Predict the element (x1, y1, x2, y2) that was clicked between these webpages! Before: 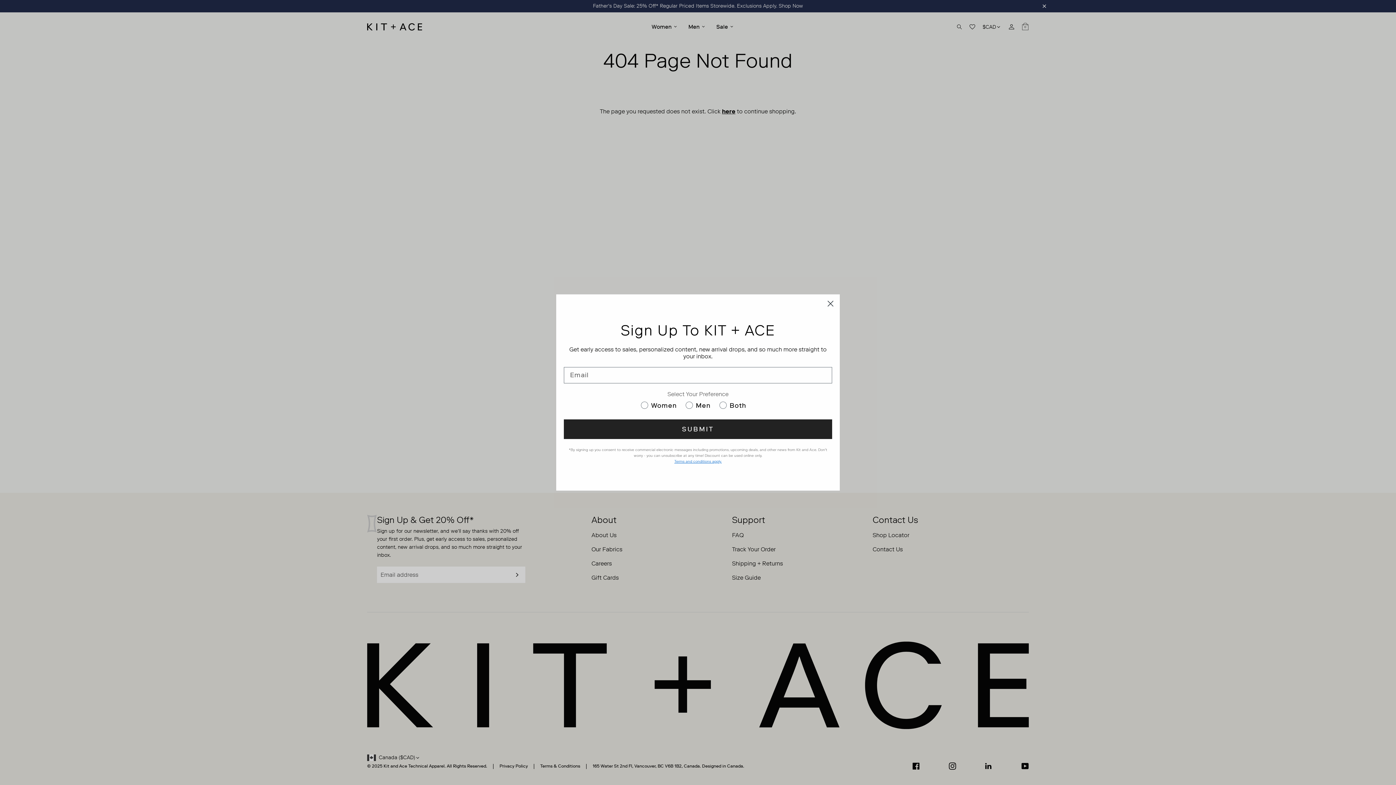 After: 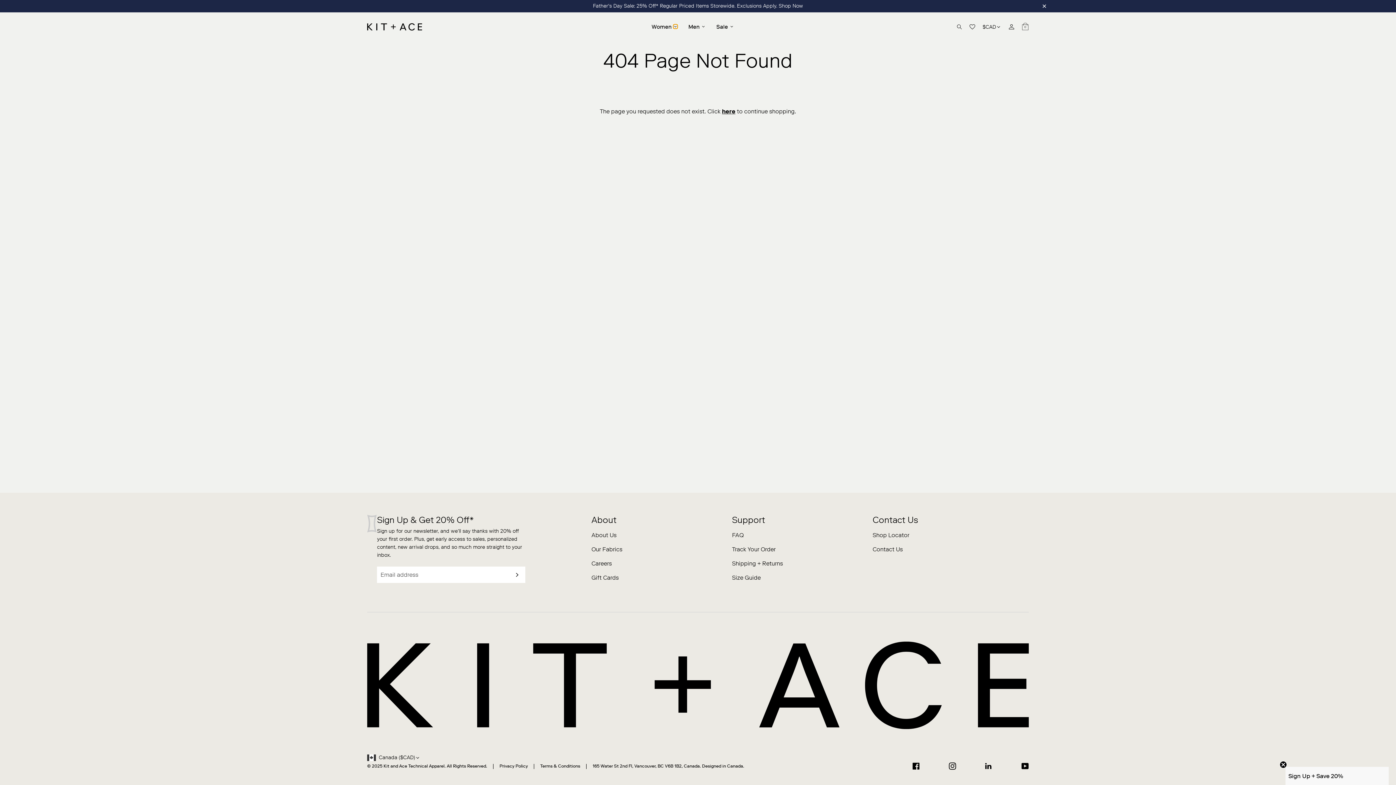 Action: bbox: (673, 24, 677, 28) label: Women submenu